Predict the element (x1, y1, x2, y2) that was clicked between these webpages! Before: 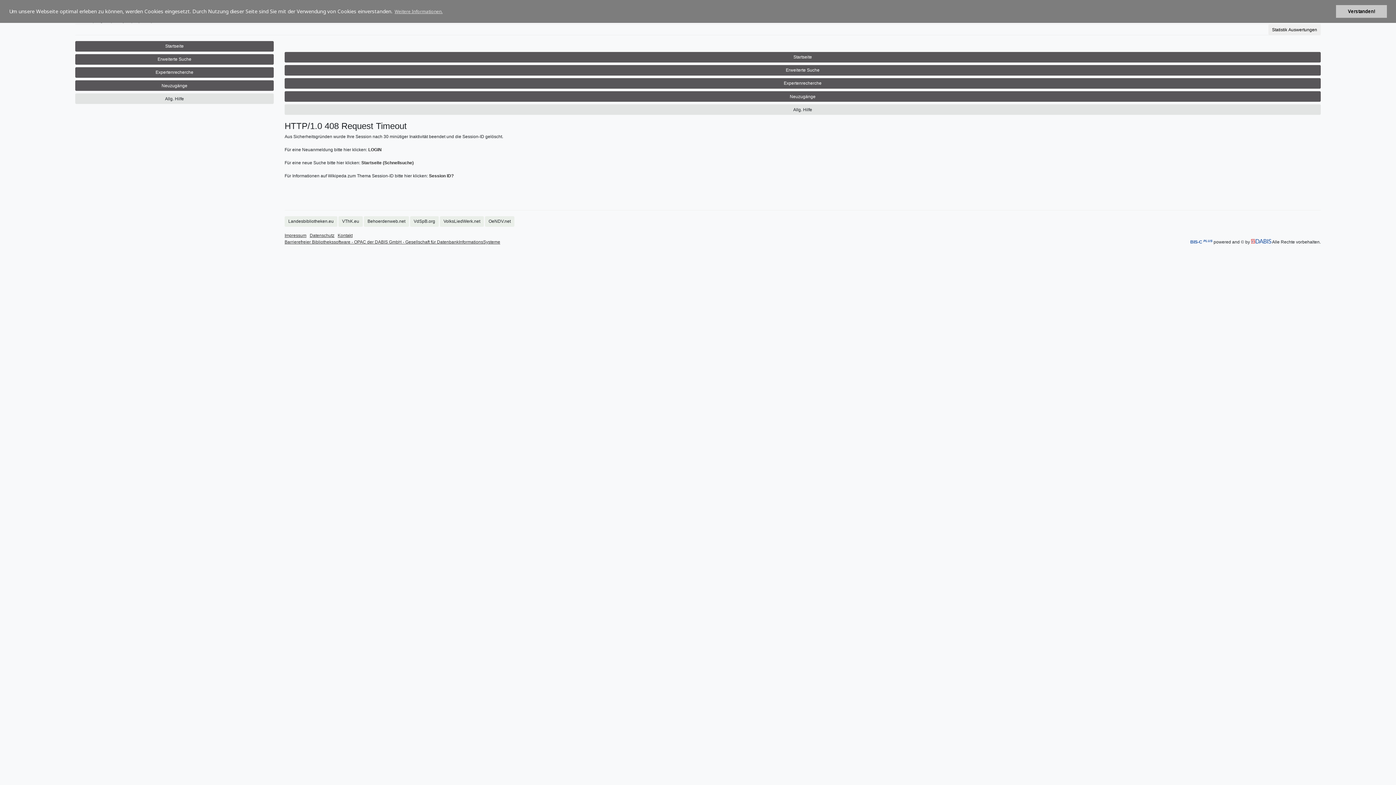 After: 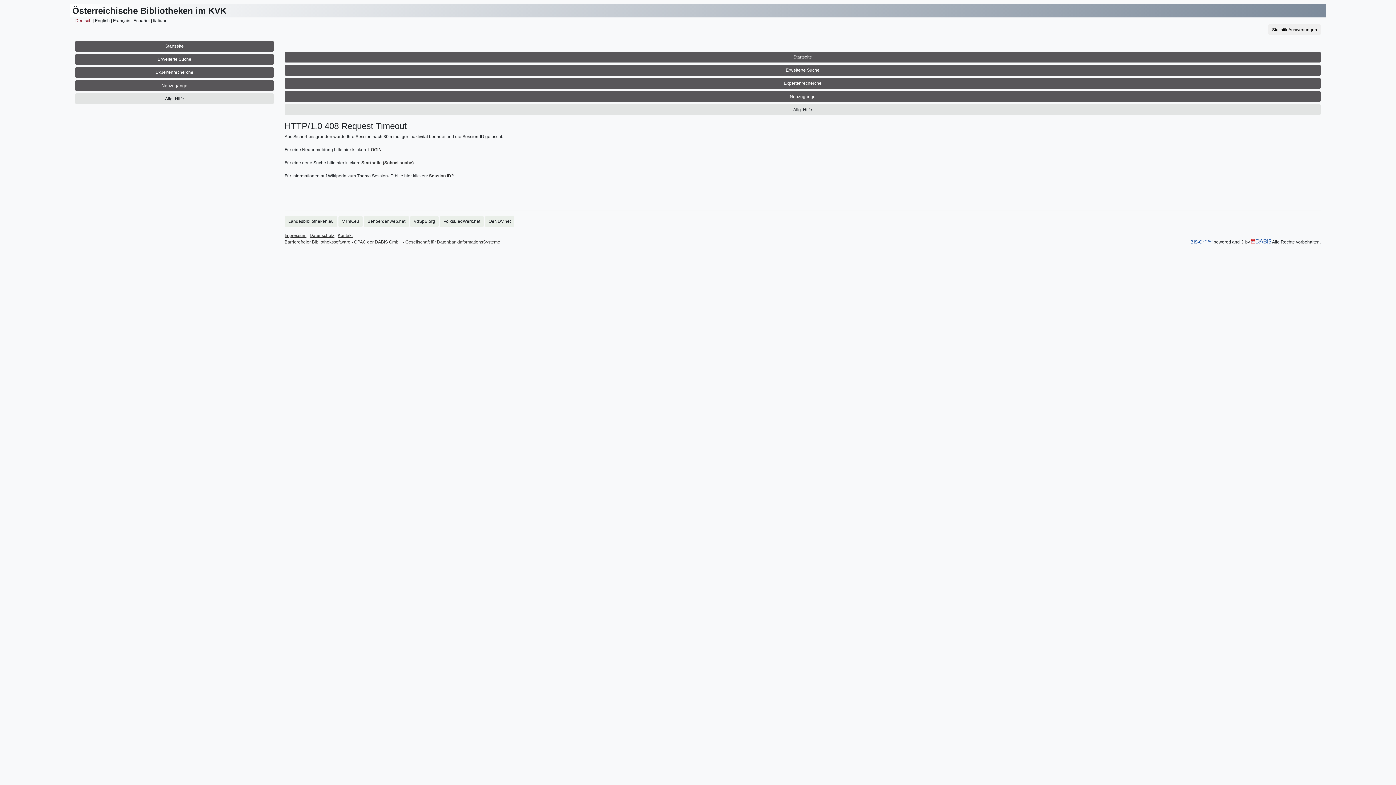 Action: bbox: (1336, 5, 1387, 17) label: dismiss cookie message